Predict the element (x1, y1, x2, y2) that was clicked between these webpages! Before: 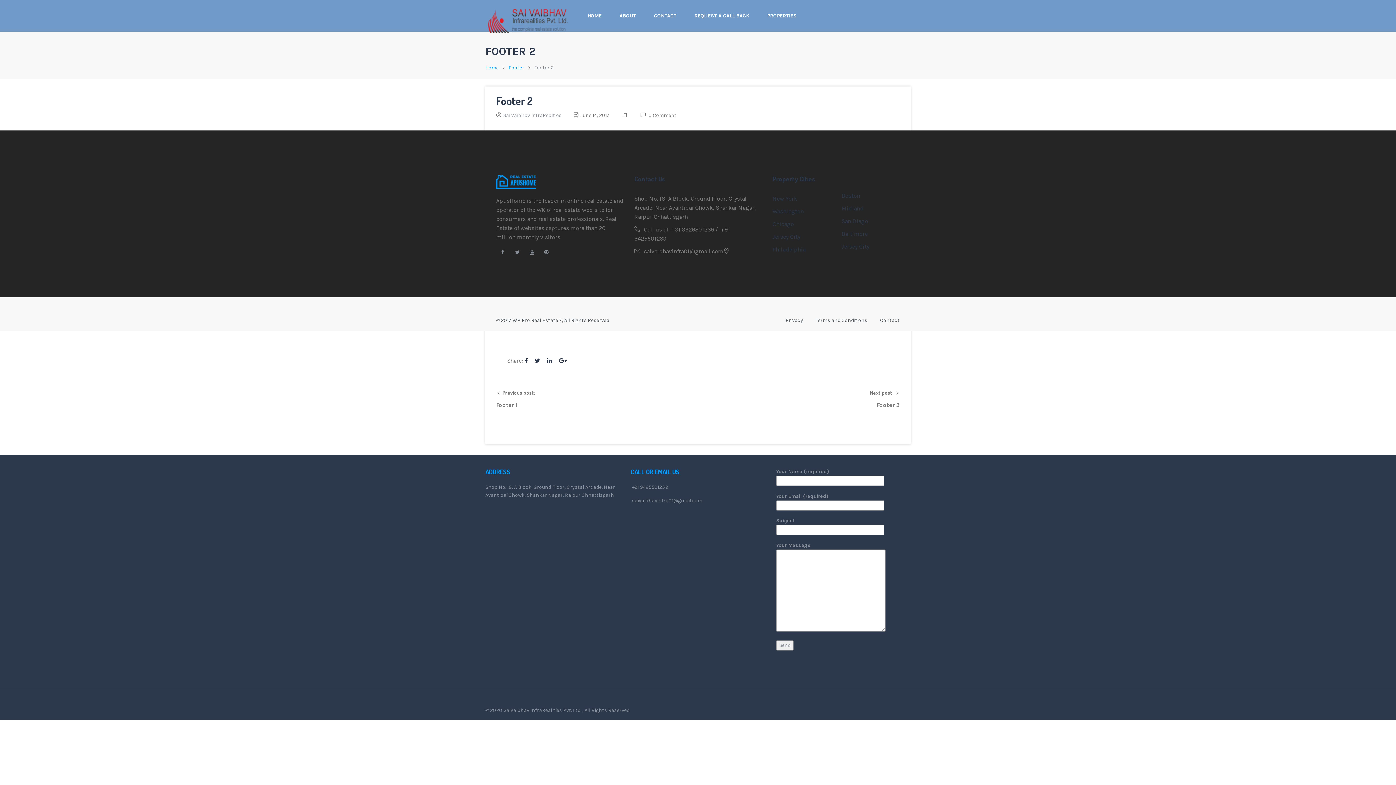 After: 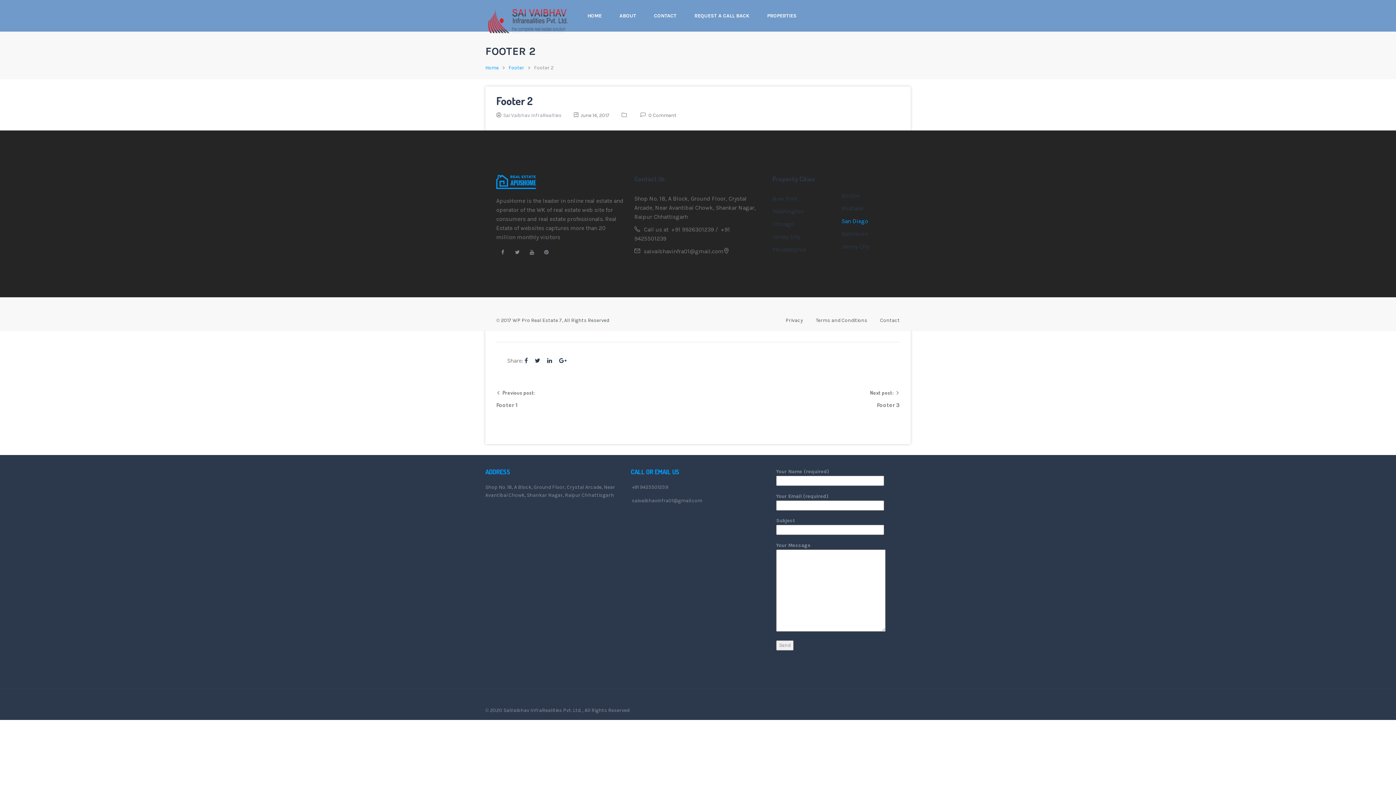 Action: label: San Diego bbox: (841, 217, 868, 224)